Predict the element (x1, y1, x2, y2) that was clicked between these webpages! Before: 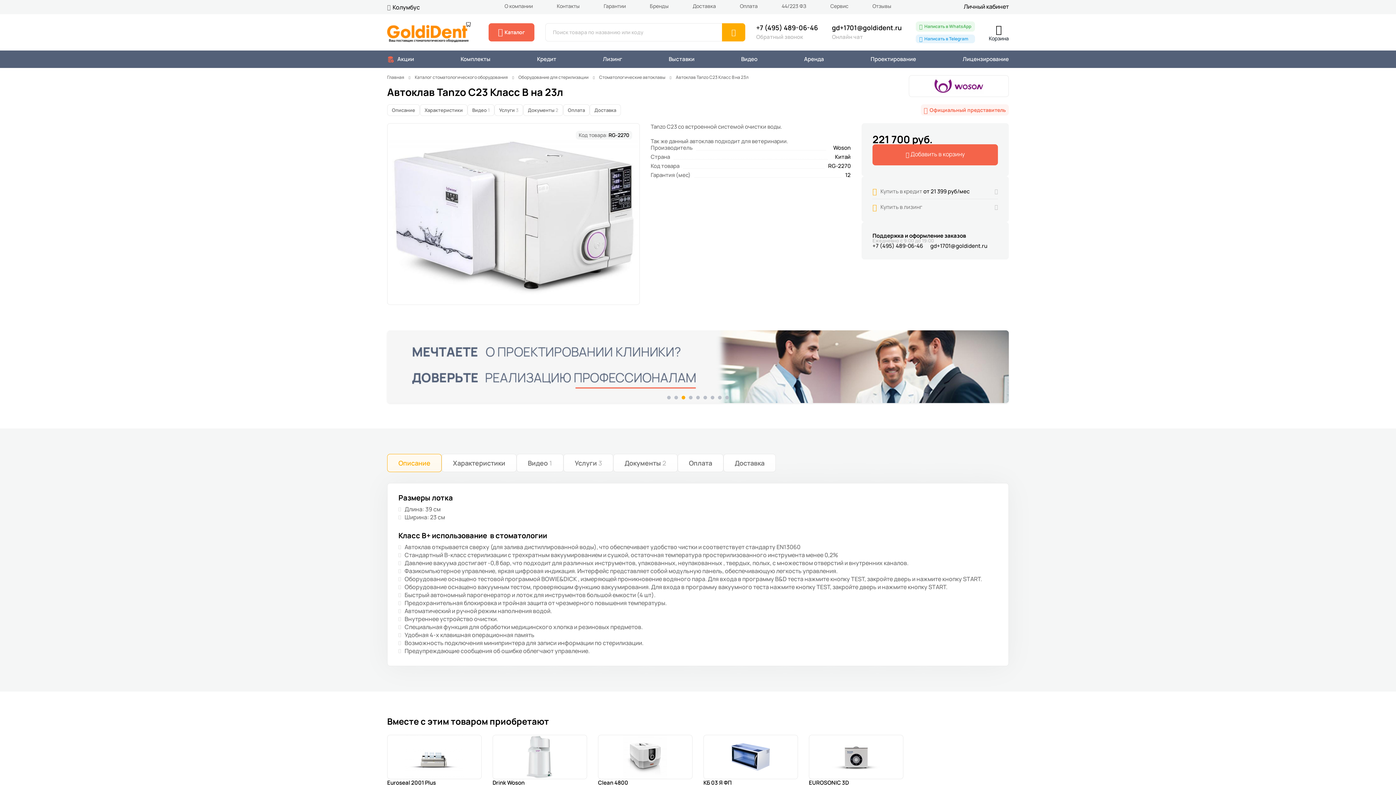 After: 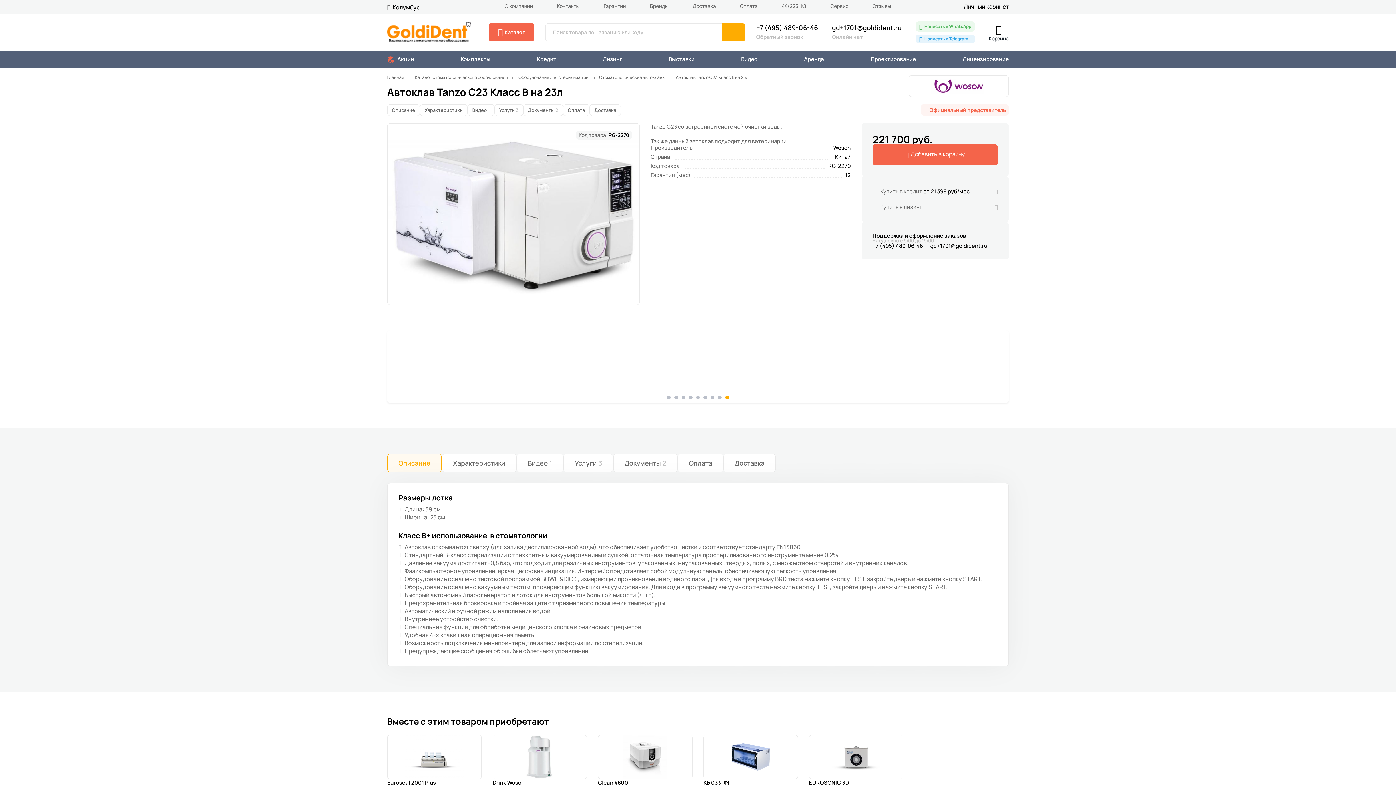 Action: bbox: (832, 33, 901, 40) label: Онлайн чат